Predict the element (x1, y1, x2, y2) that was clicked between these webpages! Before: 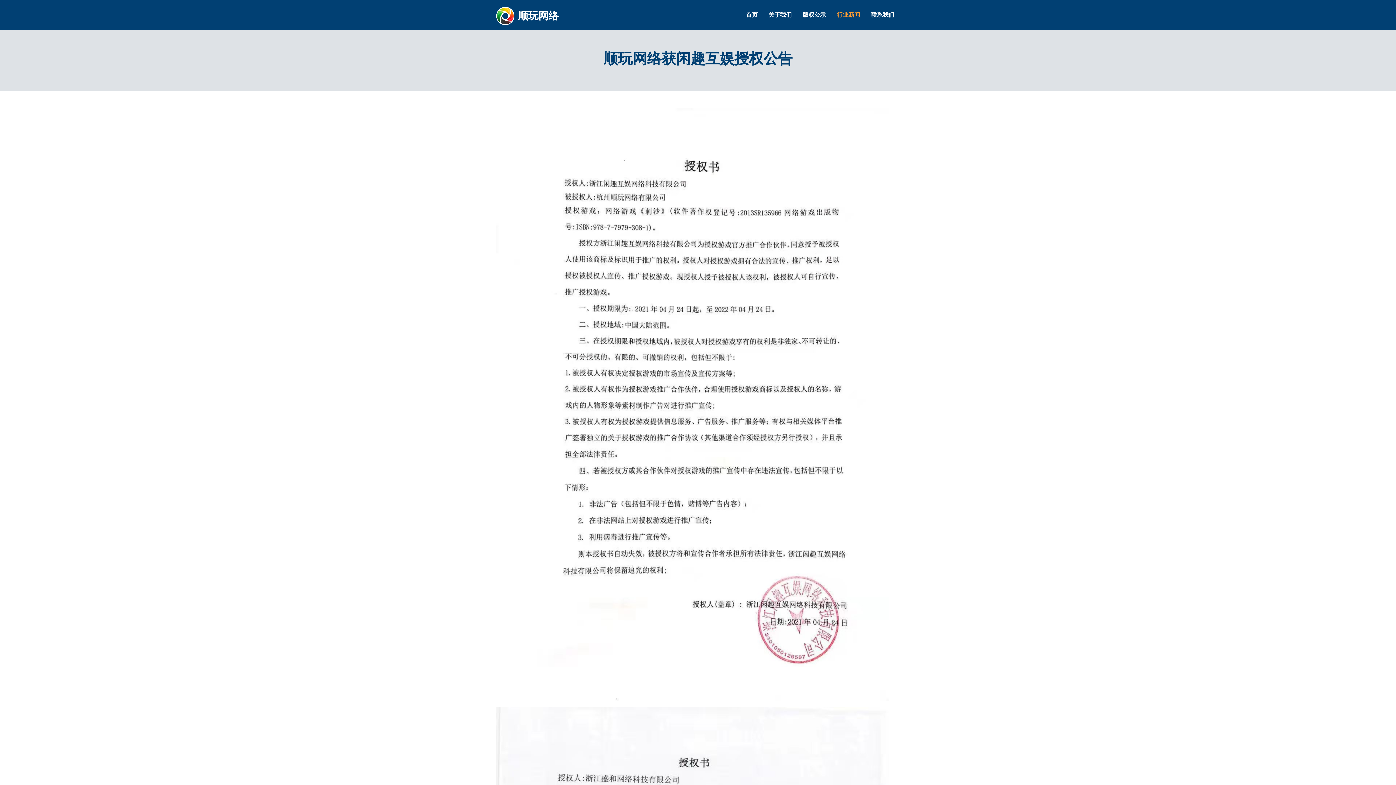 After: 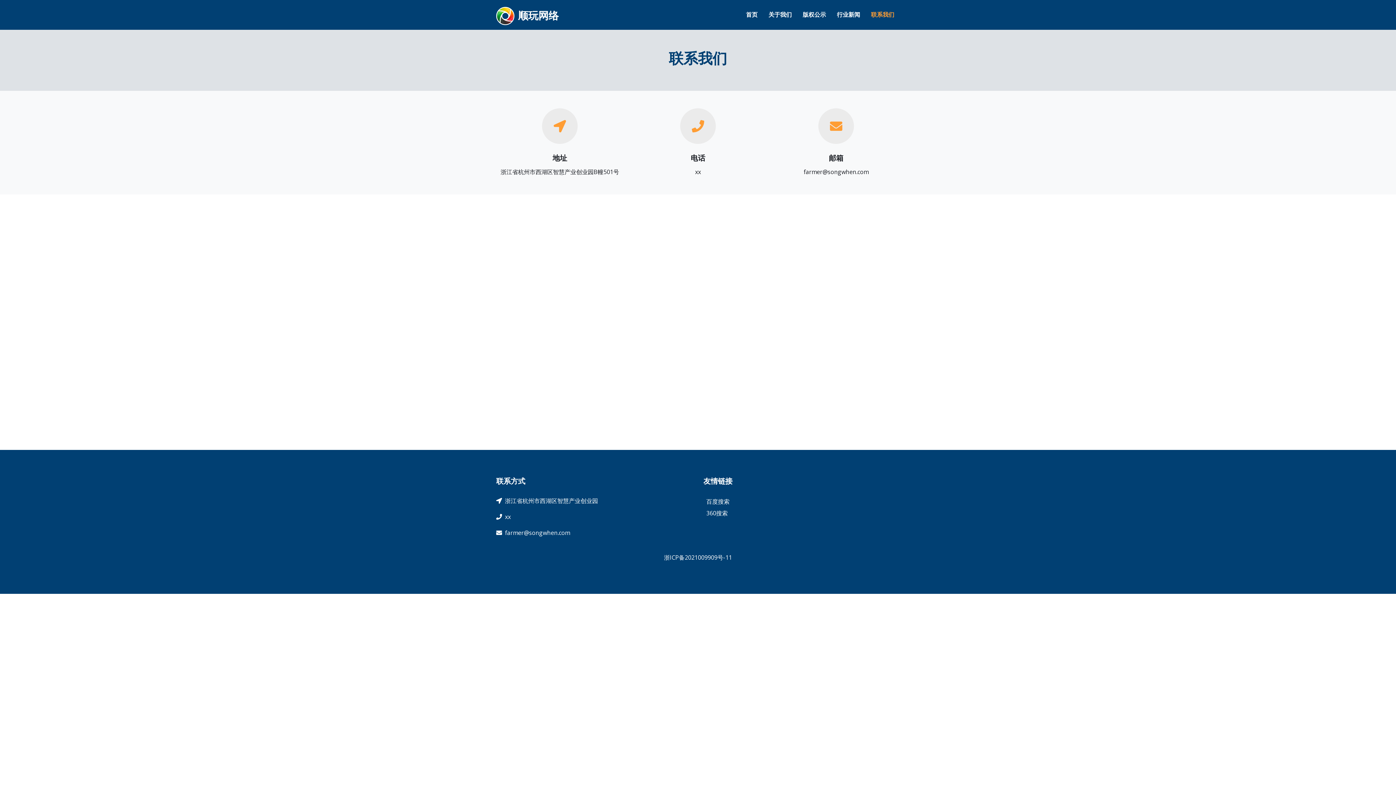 Action: bbox: (865, 0, 900, 30) label: 联系我们